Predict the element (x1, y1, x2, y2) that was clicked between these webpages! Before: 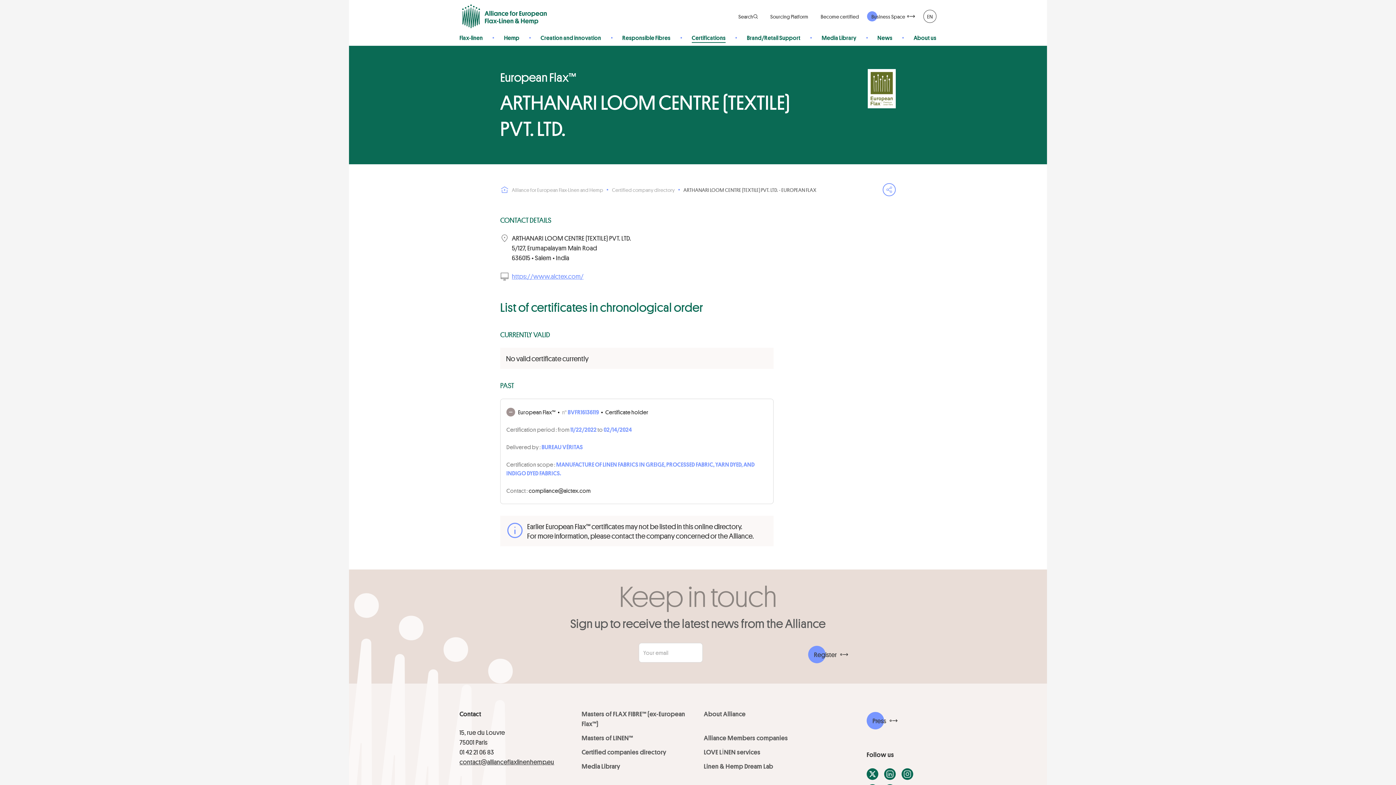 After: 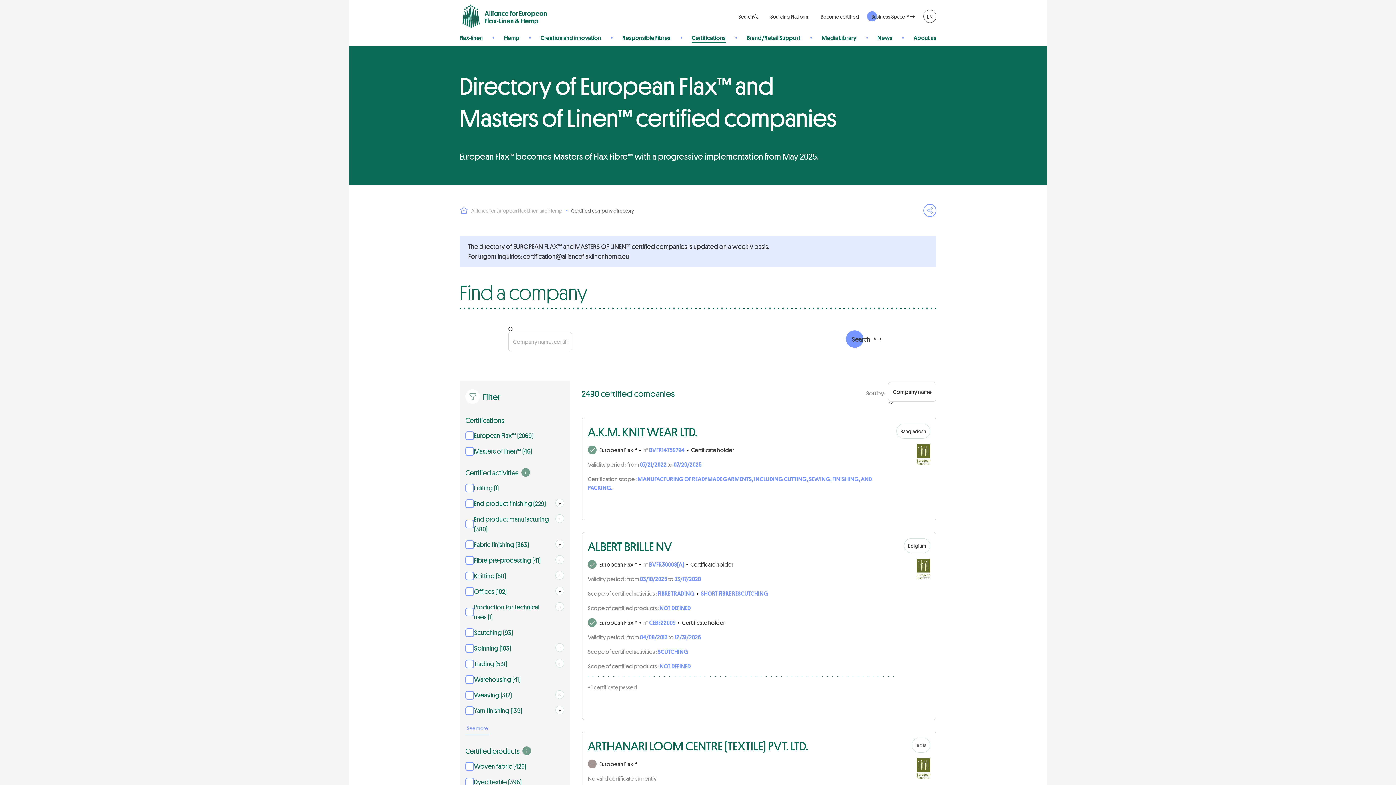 Action: bbox: (612, 186, 674, 193) label: Certified company directory